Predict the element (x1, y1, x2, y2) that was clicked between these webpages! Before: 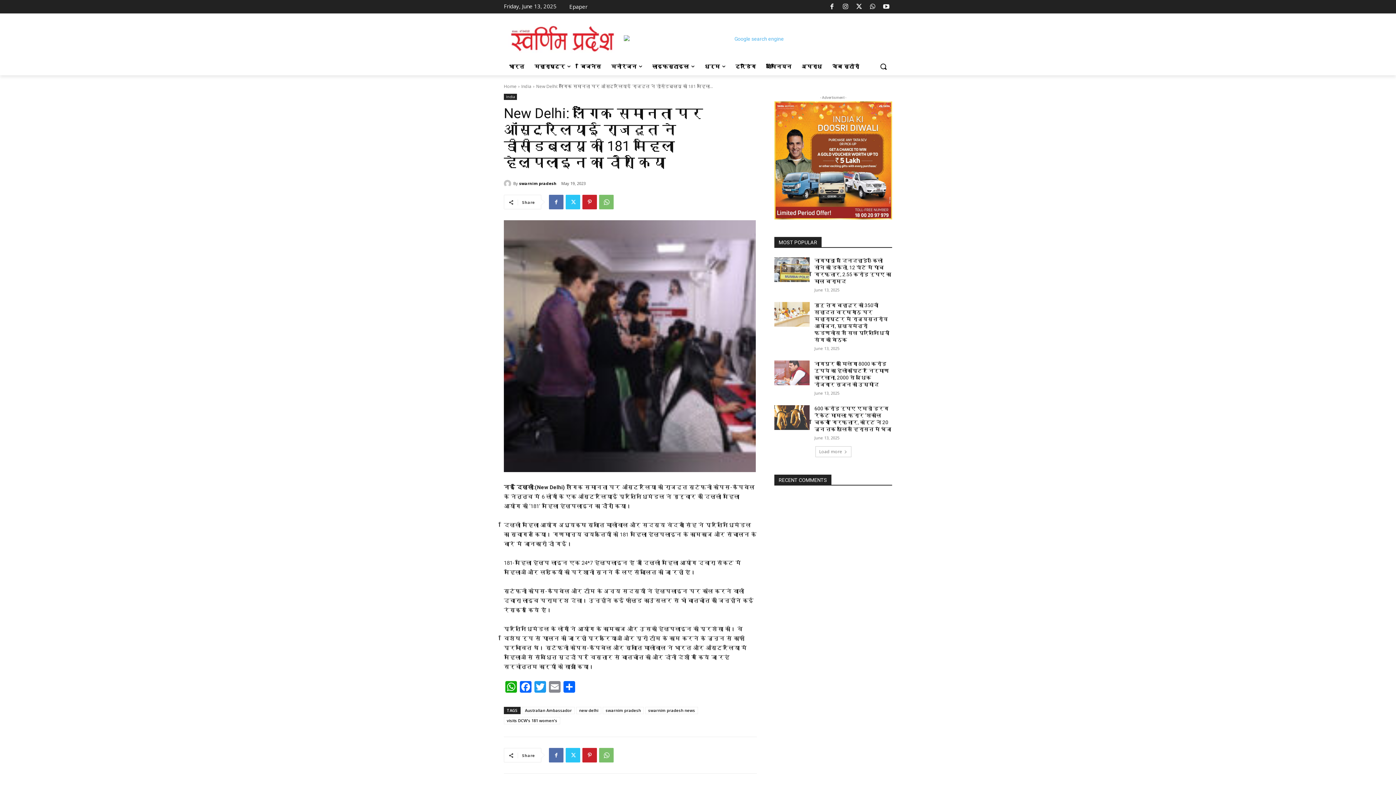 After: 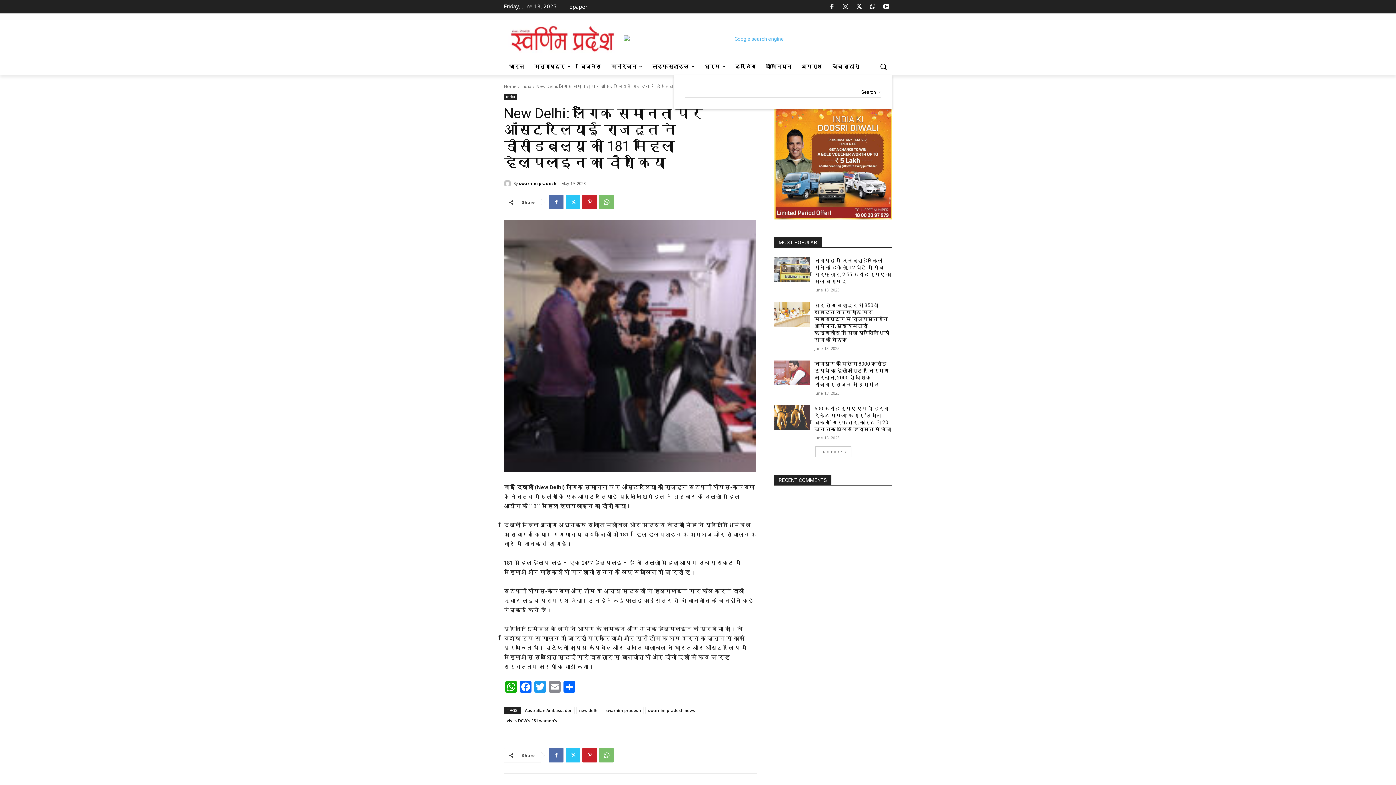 Action: bbox: (874, 57, 892, 75) label: Search